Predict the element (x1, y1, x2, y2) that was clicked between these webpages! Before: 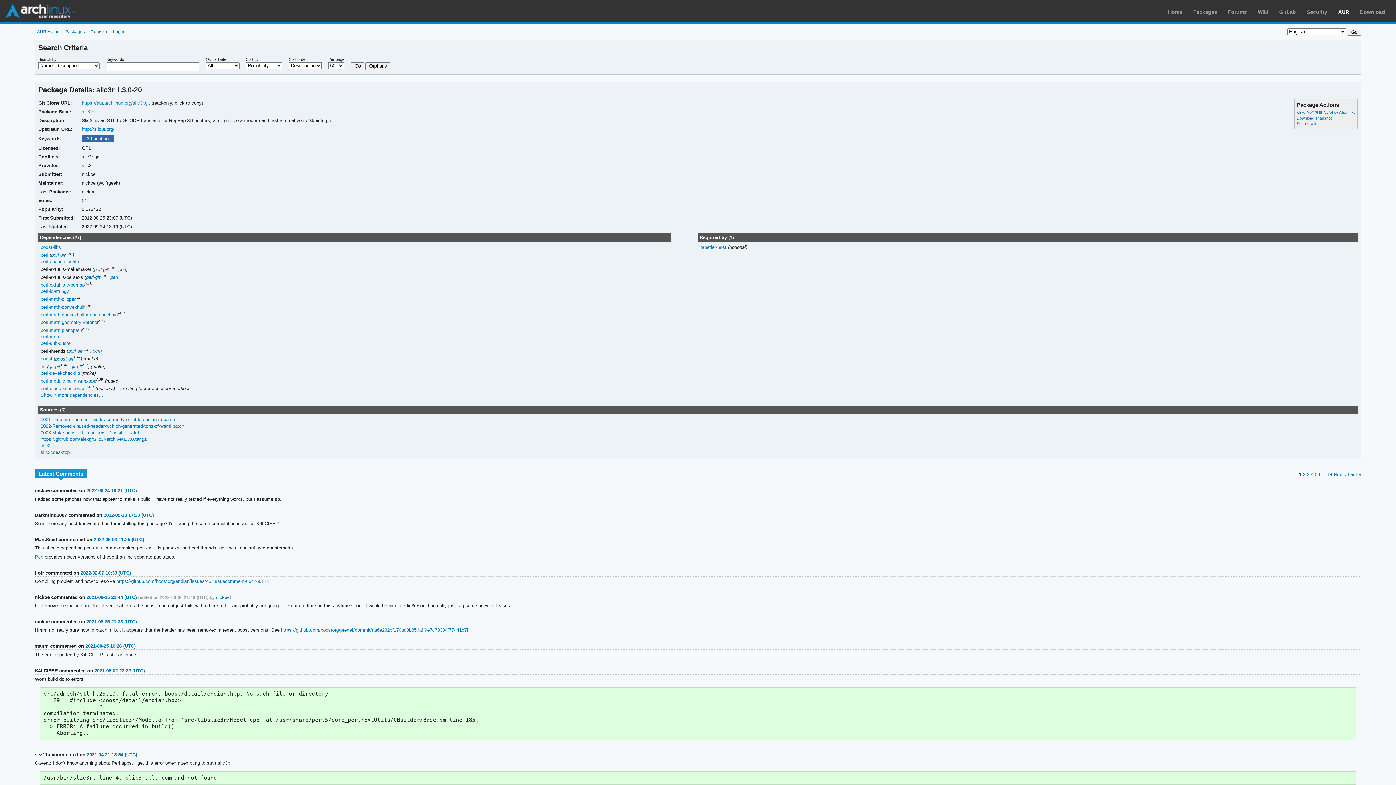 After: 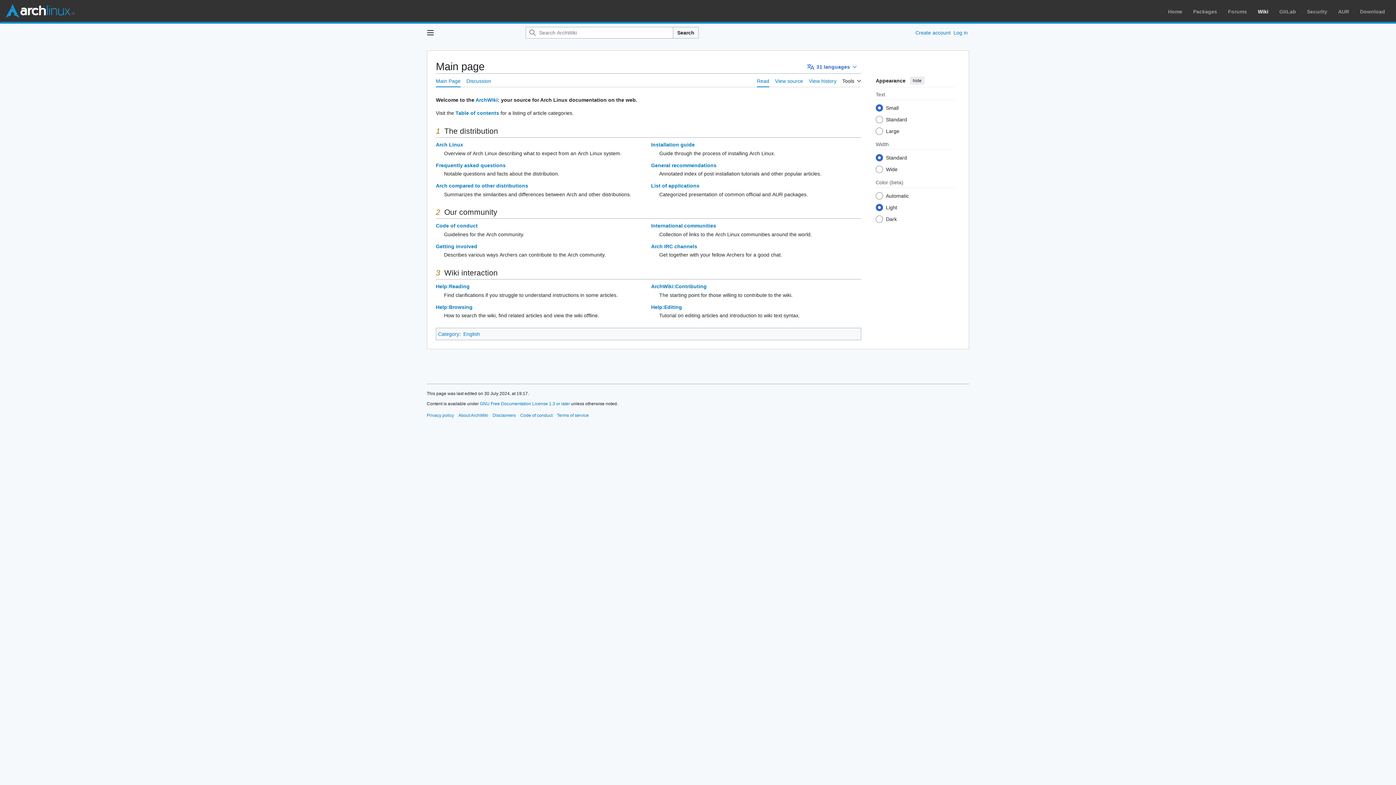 Action: bbox: (1258, 9, 1268, 14) label: Wiki